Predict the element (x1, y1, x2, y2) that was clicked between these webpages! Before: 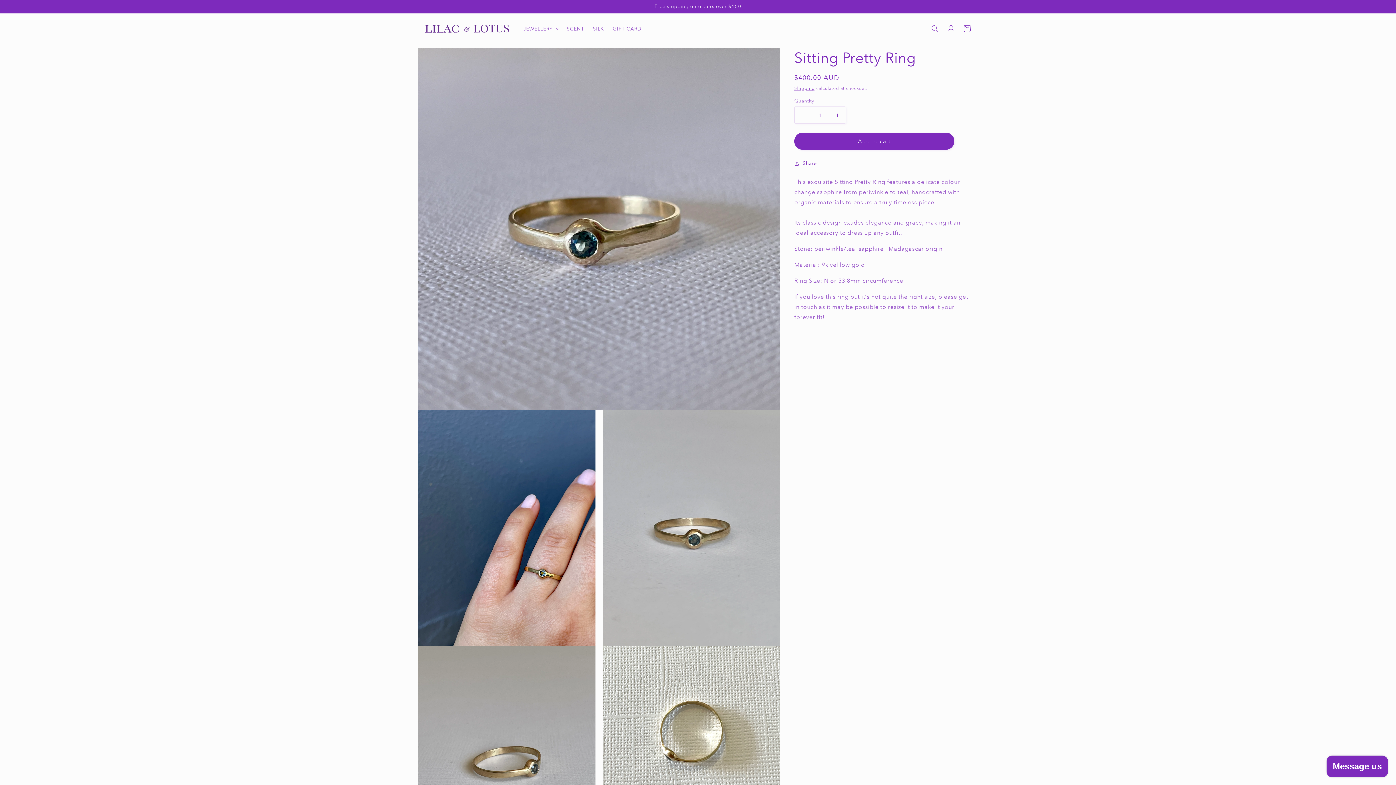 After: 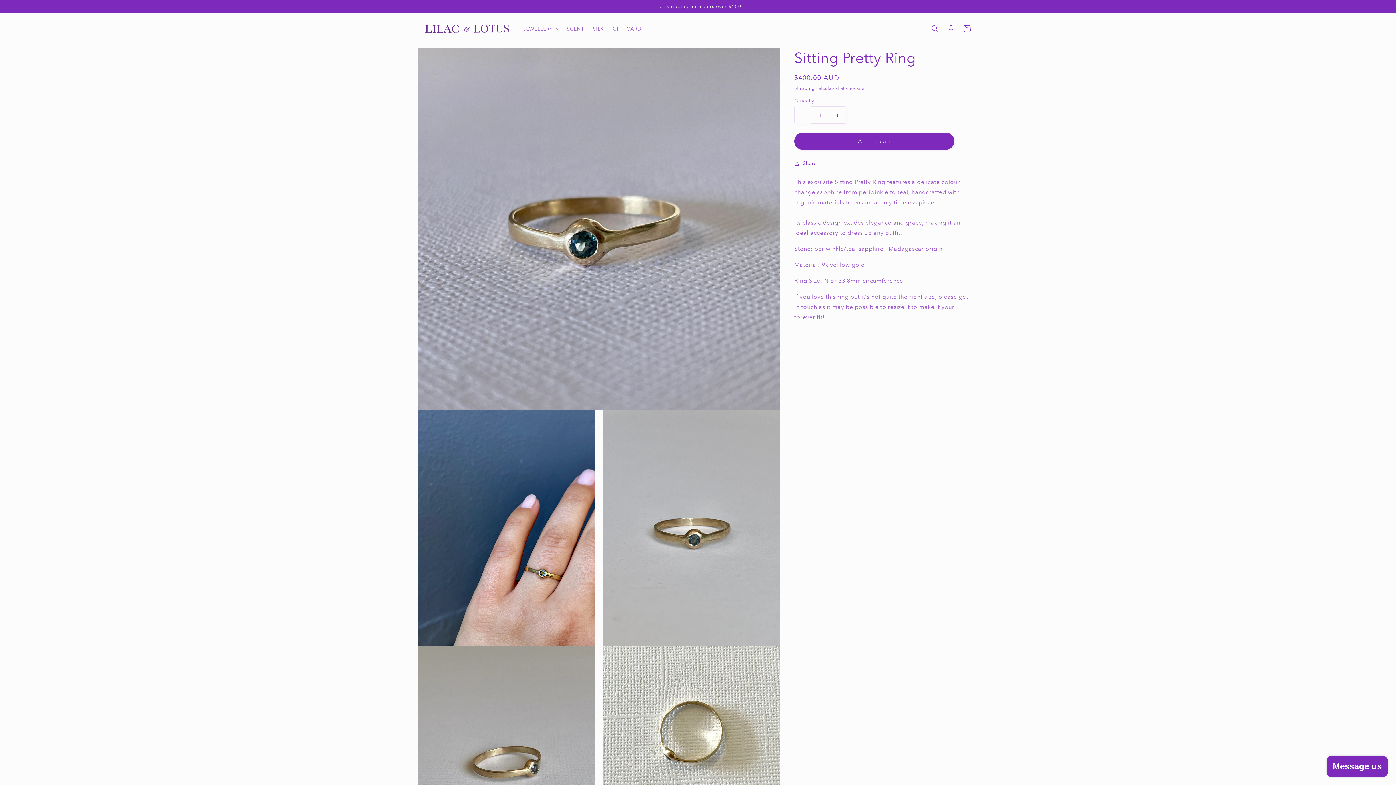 Action: bbox: (794, 106, 811, 123) label: Decrease quantity for Sitting Pretty Ring